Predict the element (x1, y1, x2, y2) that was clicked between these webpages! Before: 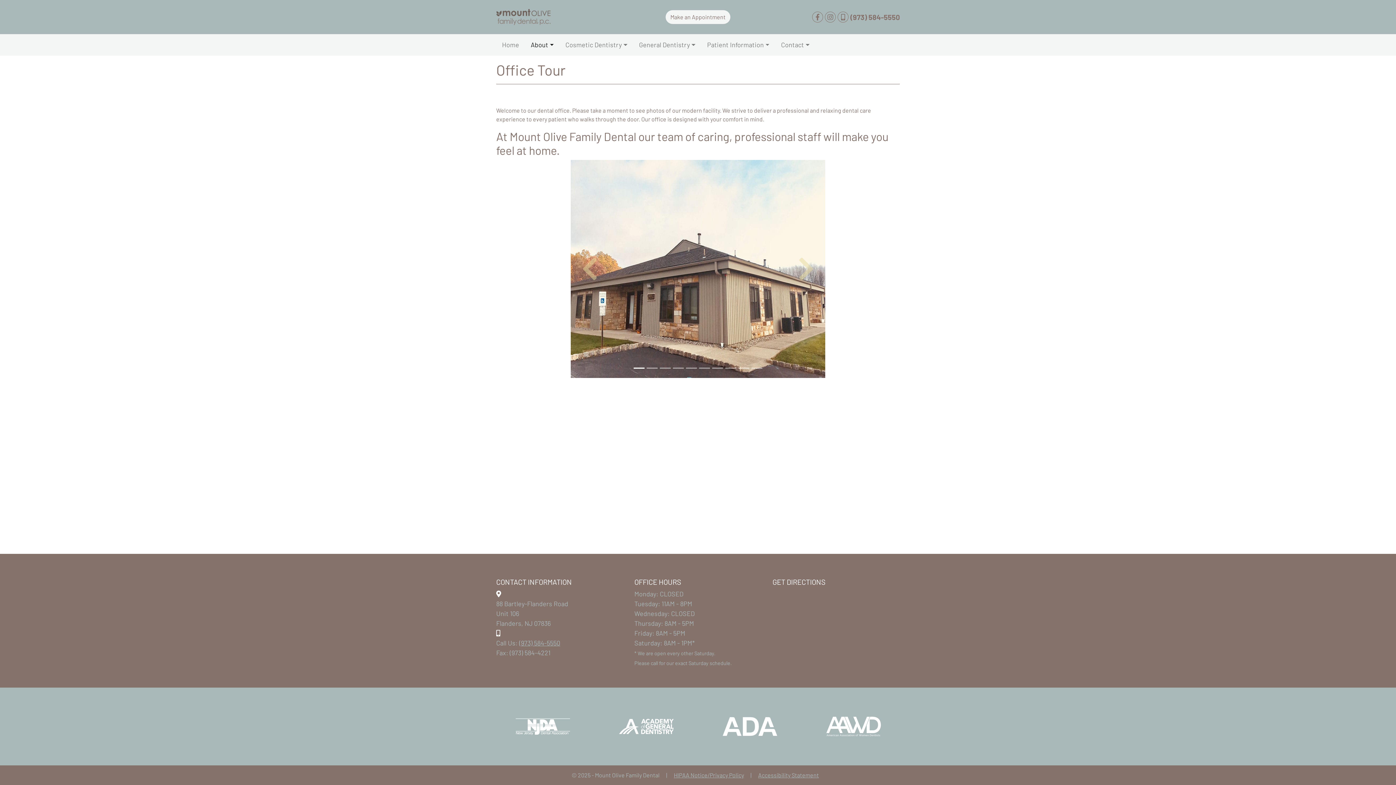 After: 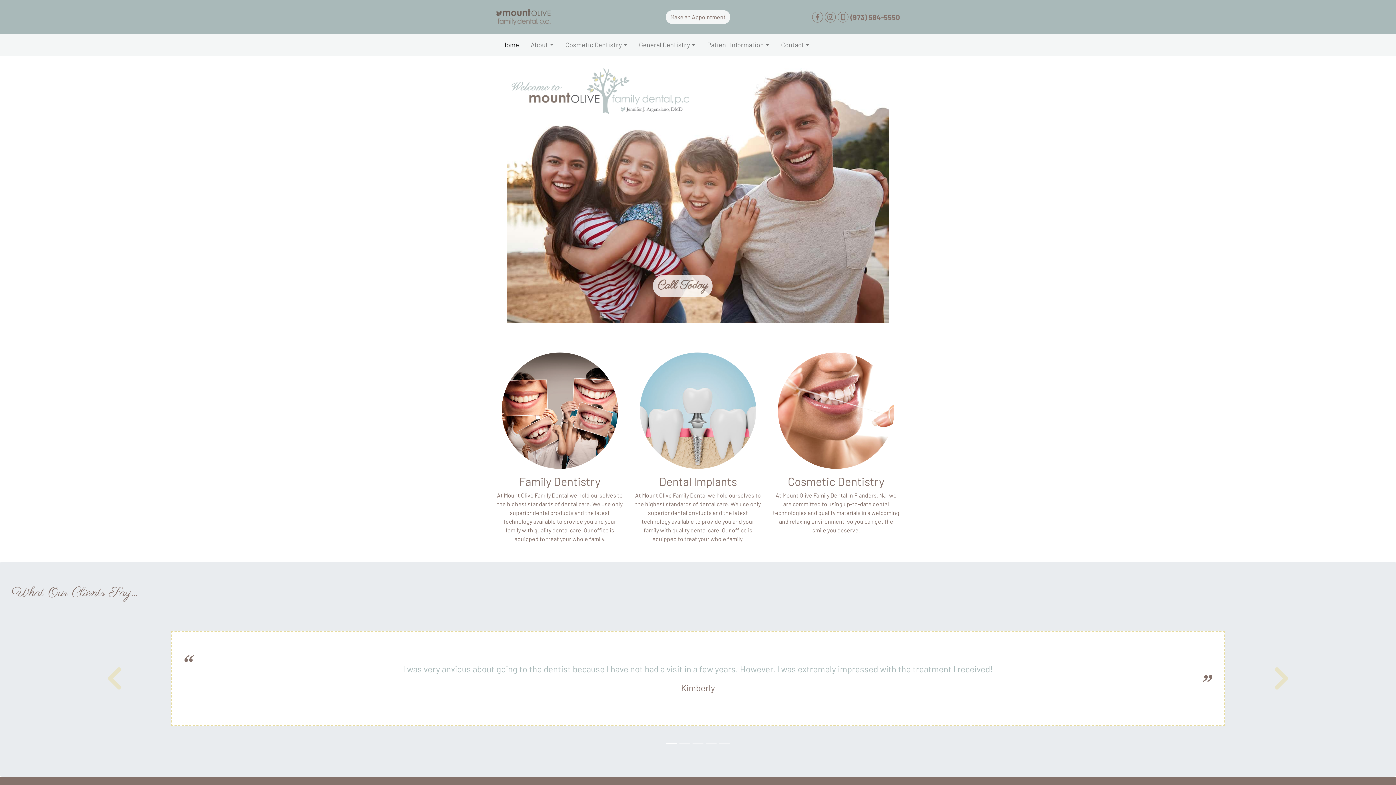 Action: bbox: (496, 12, 550, 19)